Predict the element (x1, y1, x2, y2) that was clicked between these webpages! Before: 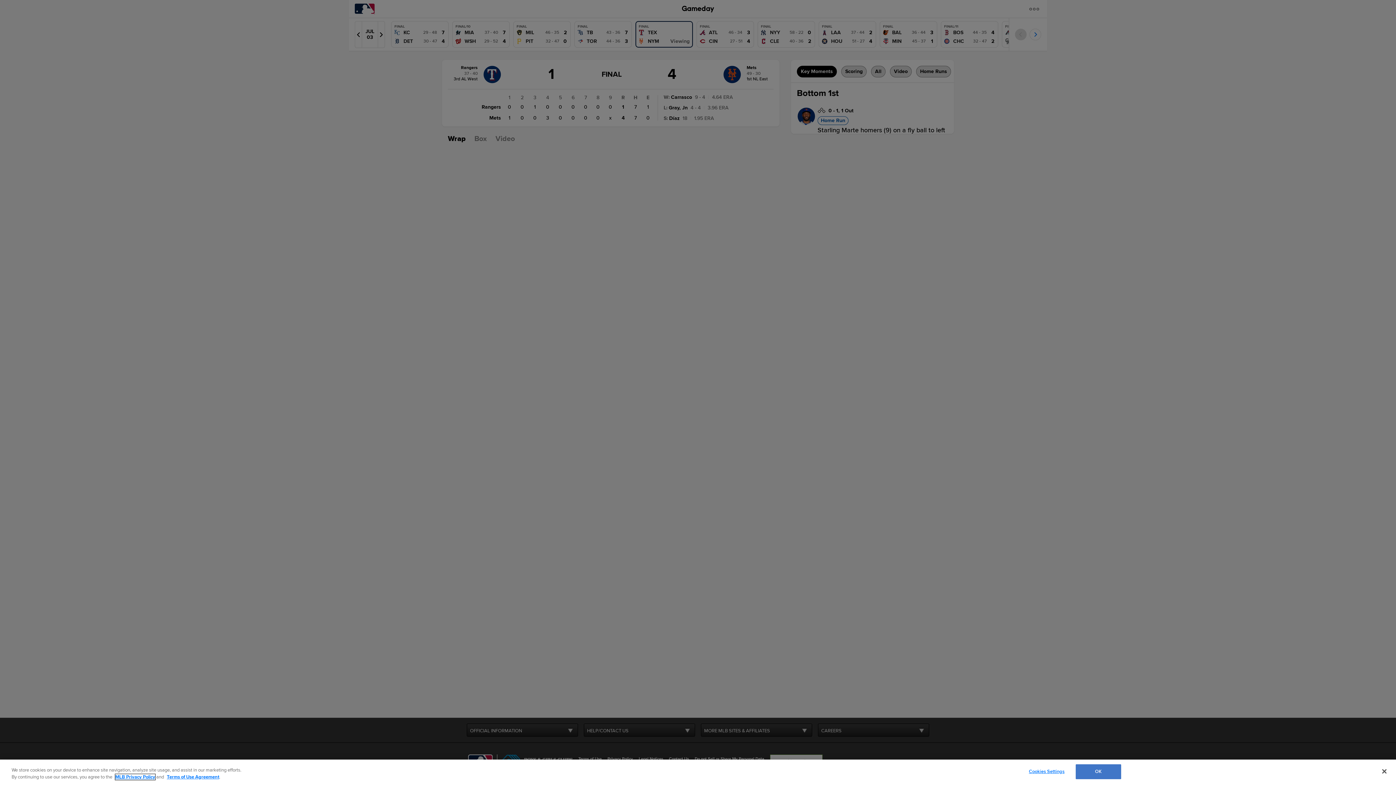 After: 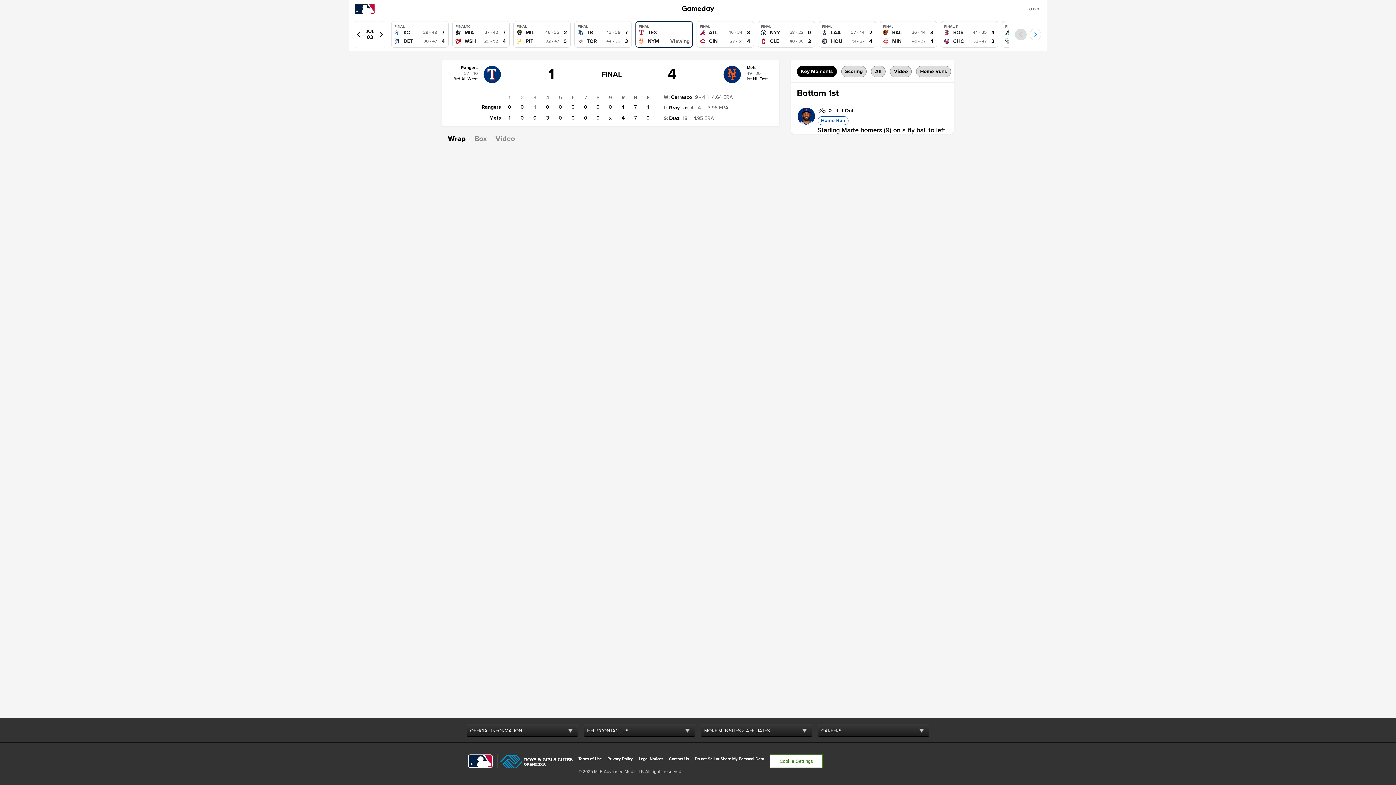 Action: bbox: (1075, 764, 1121, 779) label: OK